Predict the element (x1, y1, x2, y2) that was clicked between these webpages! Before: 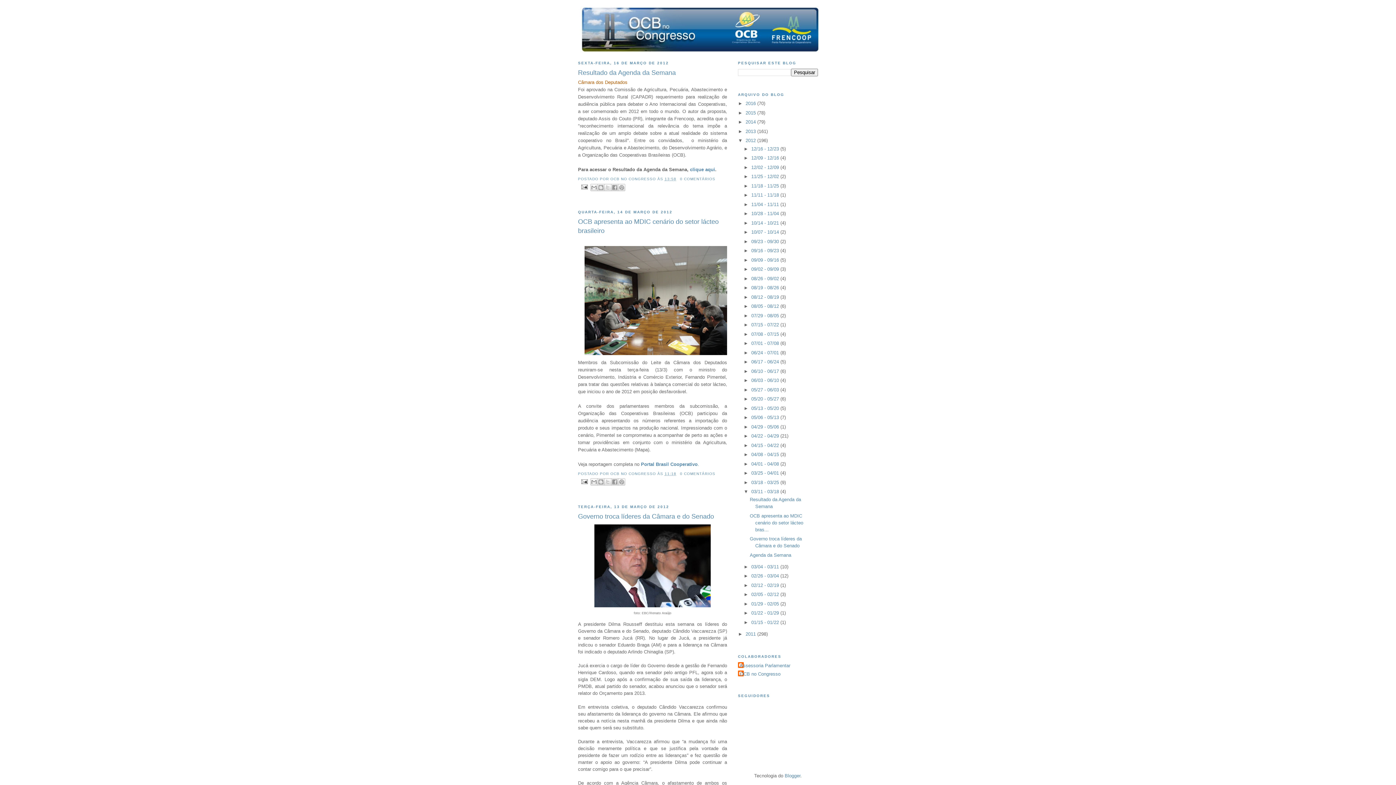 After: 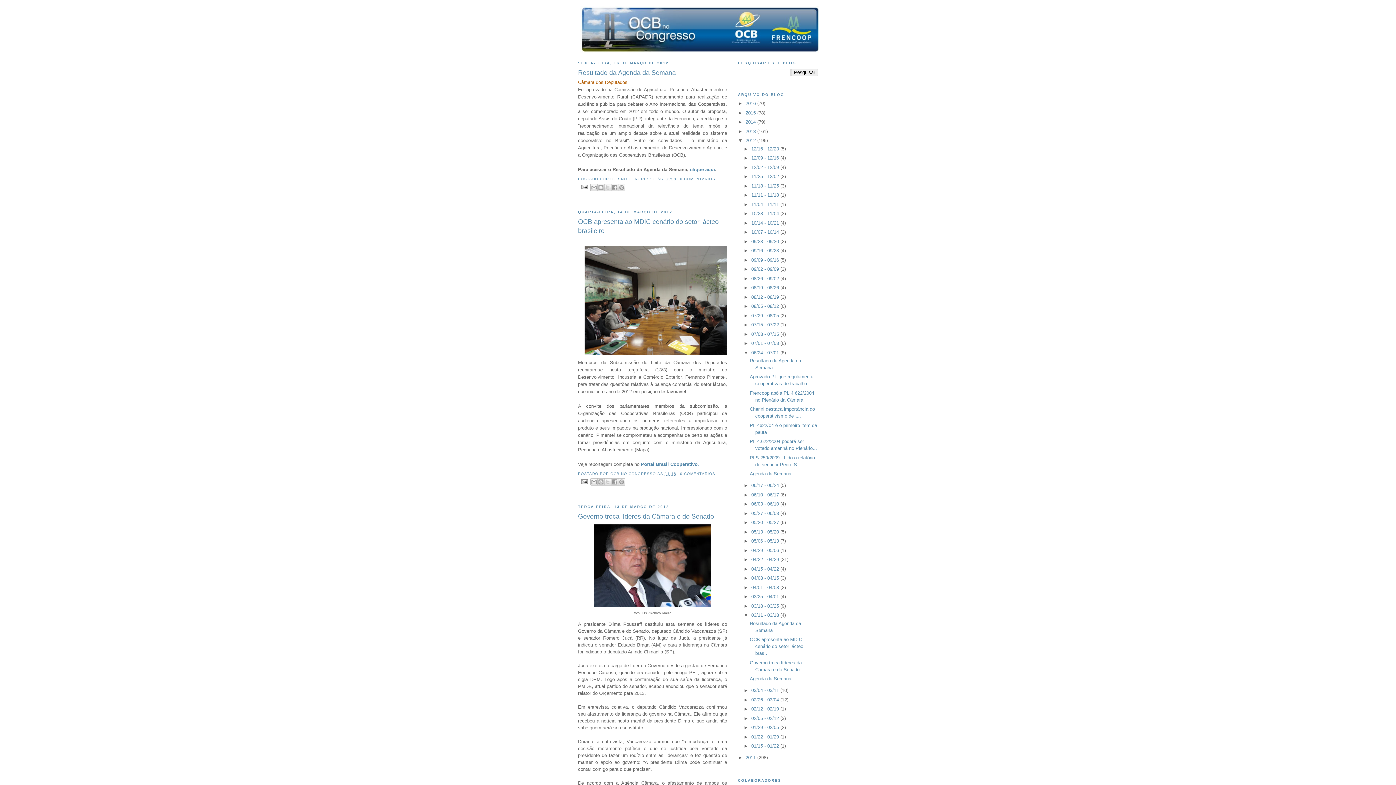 Action: bbox: (743, 350, 751, 355) label: ►  